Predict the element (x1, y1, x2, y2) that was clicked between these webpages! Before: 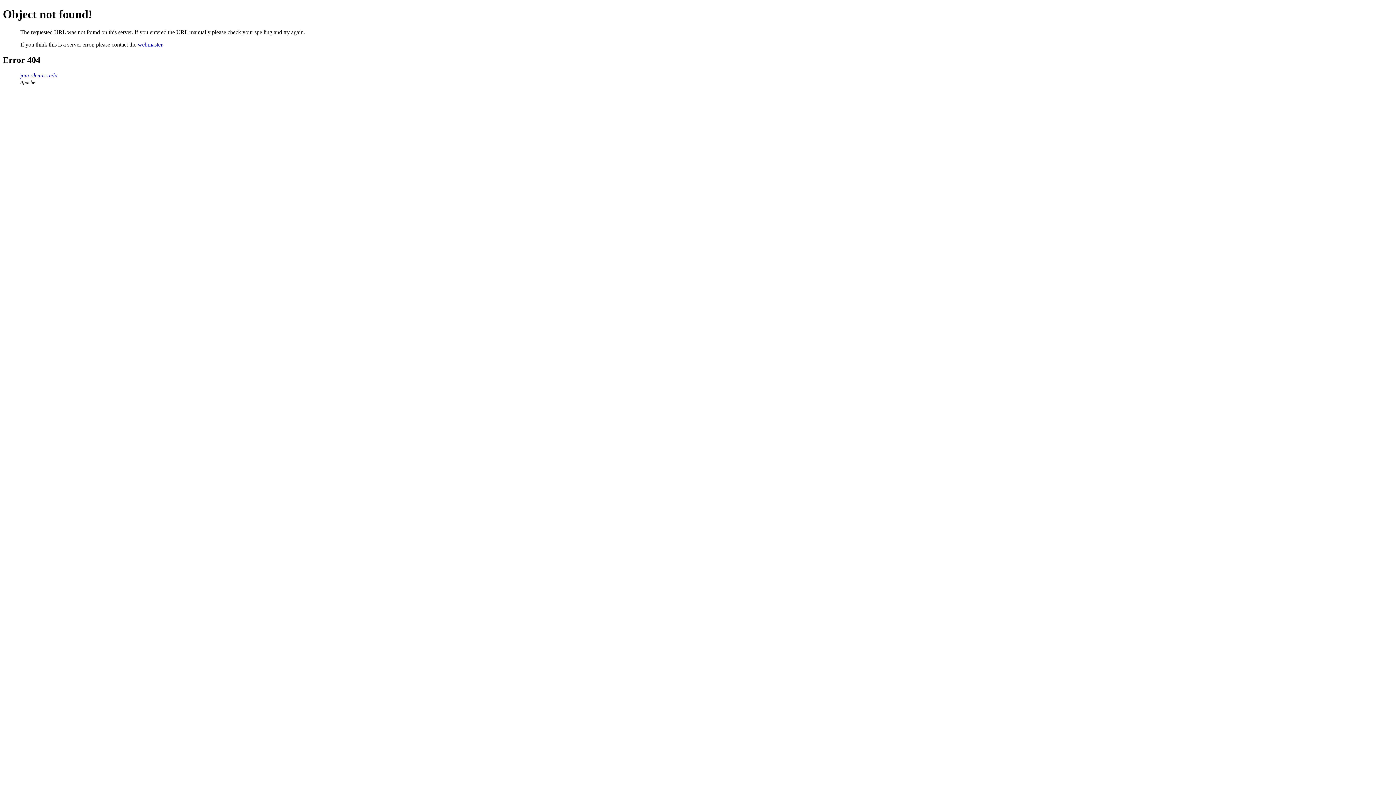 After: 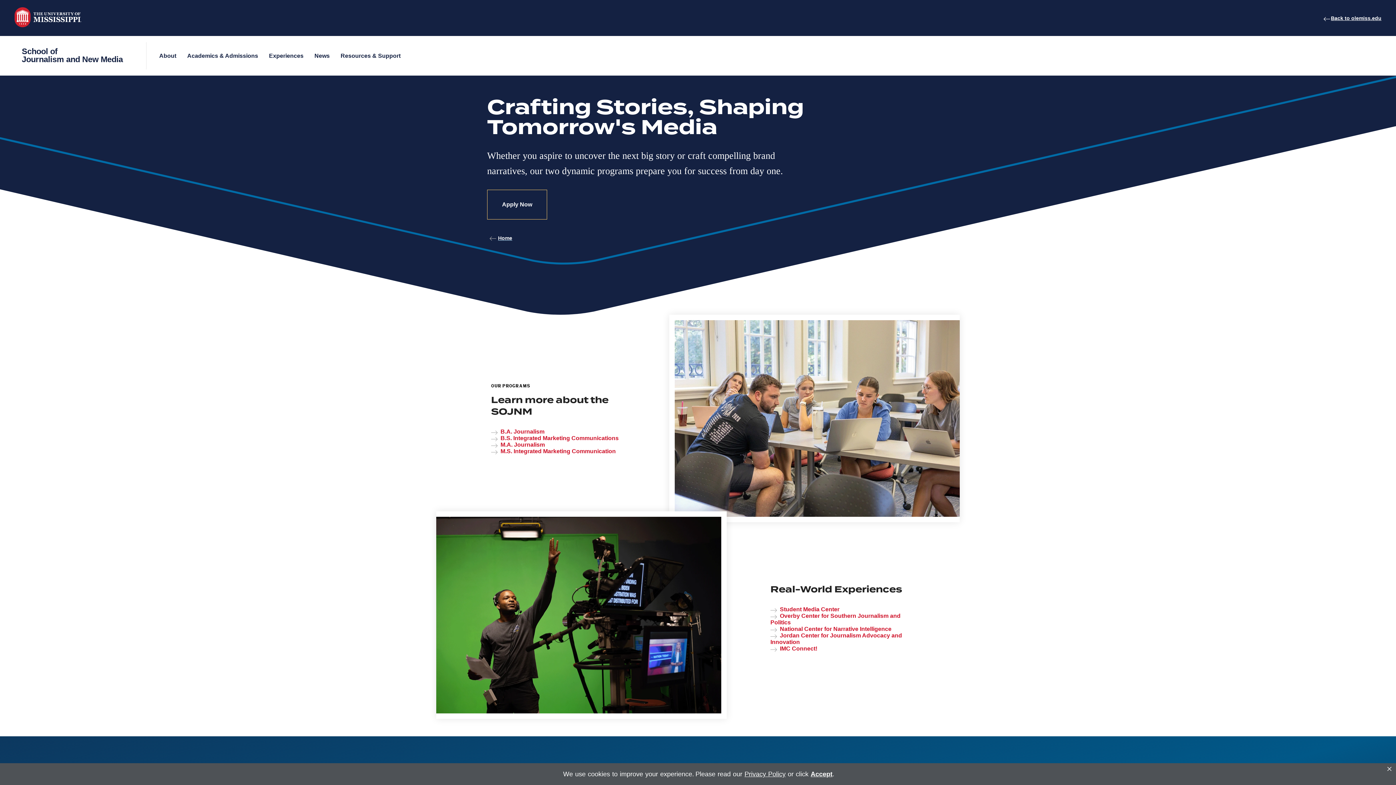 Action: bbox: (20, 72, 57, 78) label: jnm.olemiss.edu